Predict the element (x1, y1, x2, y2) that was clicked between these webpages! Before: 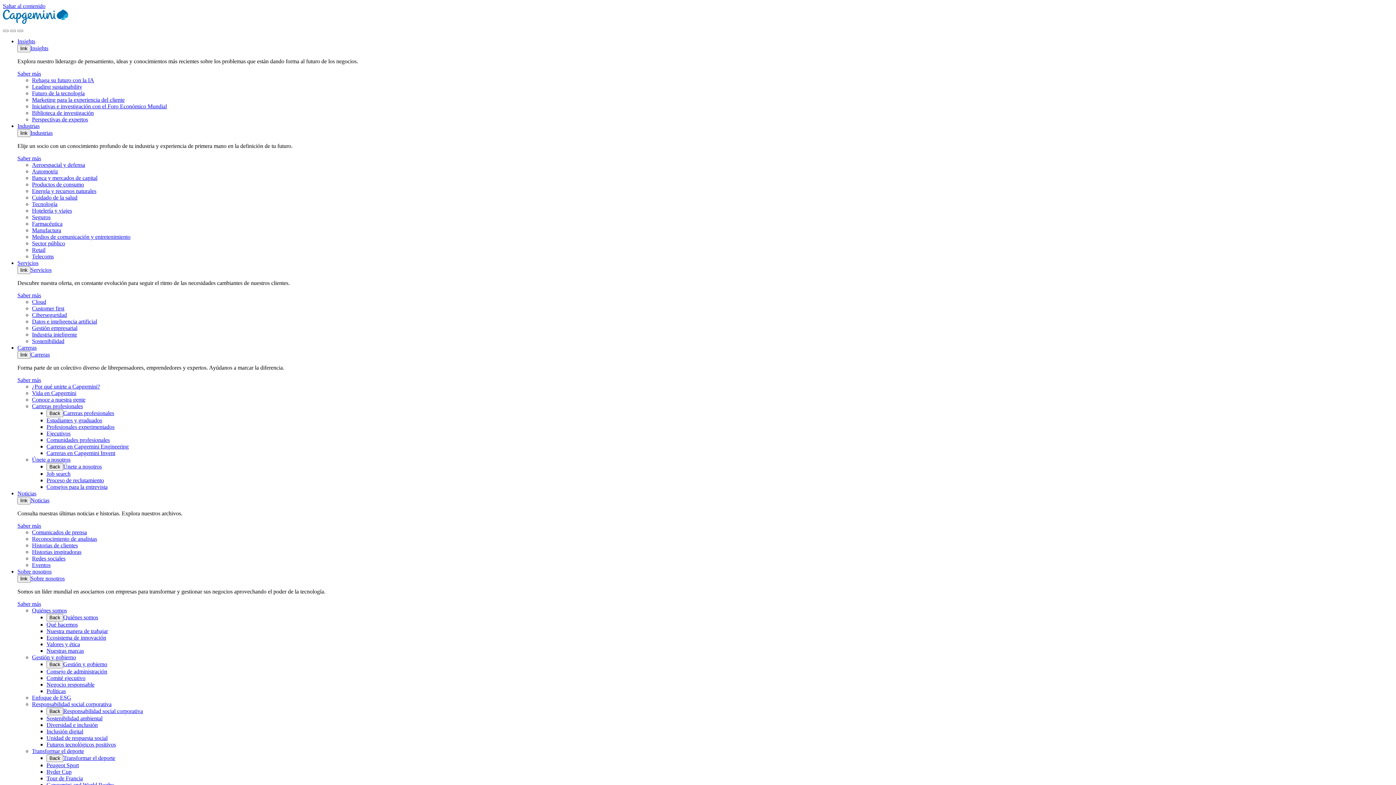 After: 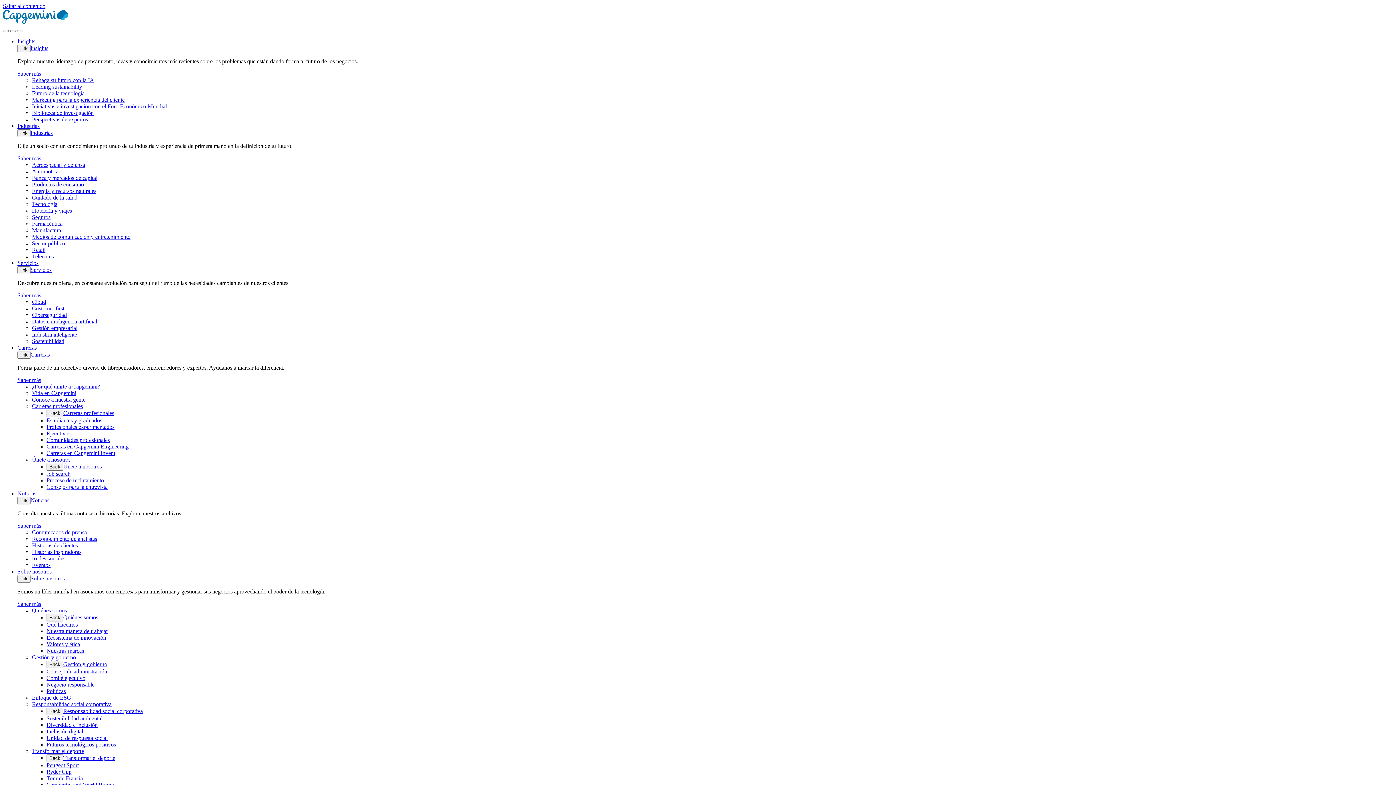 Action: label: Vida en Capgemini bbox: (32, 390, 76, 396)